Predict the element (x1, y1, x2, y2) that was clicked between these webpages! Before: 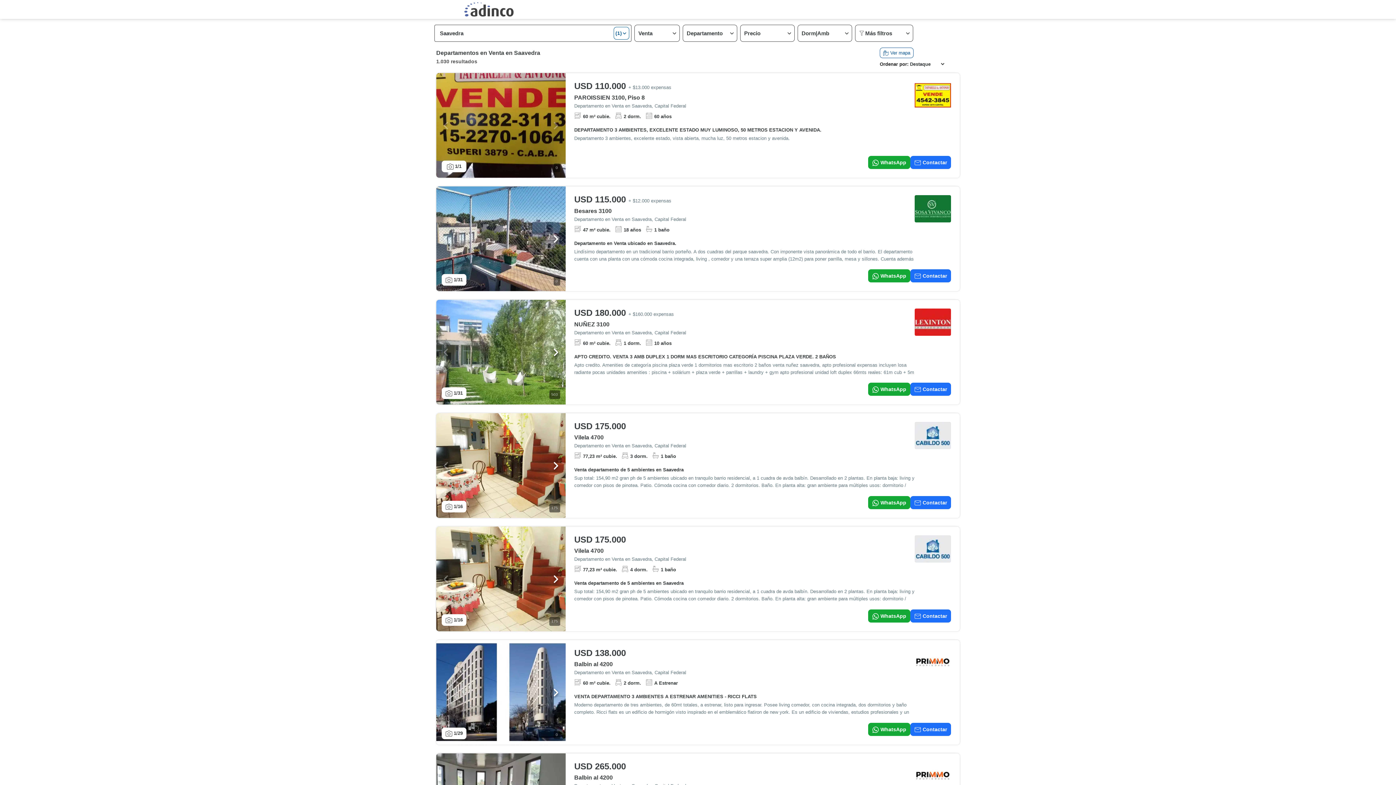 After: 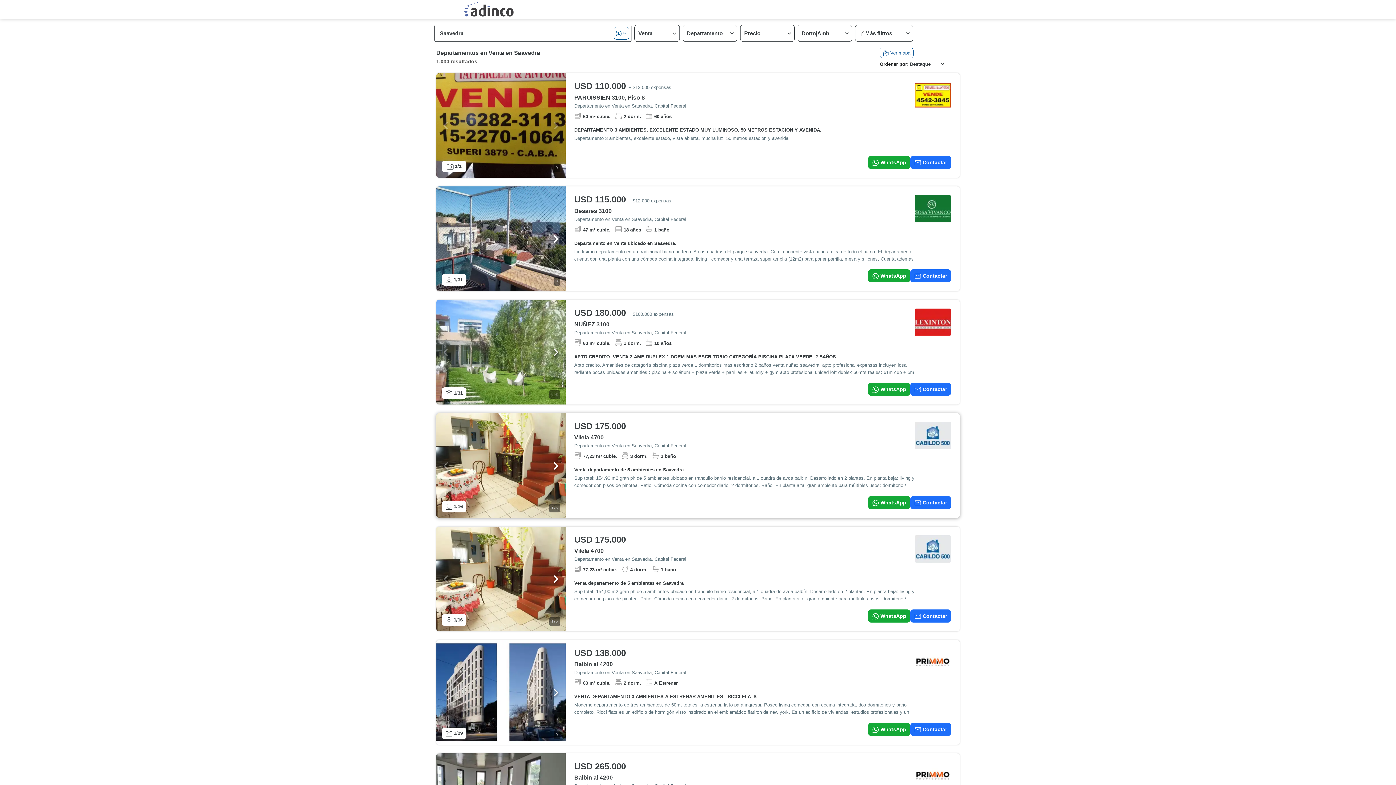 Action: label: + 8

Ver más fotos
1
/16

175

USD 175.000

Vilela 4700

Departamento en Venta en Saavedra, Capital Federal

77,23 m² cubie.
3 dorm.
1 baño
Venta departamento de 5 ambientes en Saavedra

Sup total: 154,90 m2 gran ph de 5 ambientes ubicado en tranquilo barrio residencial, a 1 cuadra de avda balbín. Desarrollado en 2 plantas. En planta baja: living y comedor con pisos de pinotea. Patio. Cómoda cocina con comedor diario. 2 dormitorios. Baño. En planta alta: gran ambiente para múltiples usos: dormitorio / estudio /sum / quincho terraza. Todo en muy buen estado de

WhatsApp
Contactar bbox: (436, 413, 960, 518)